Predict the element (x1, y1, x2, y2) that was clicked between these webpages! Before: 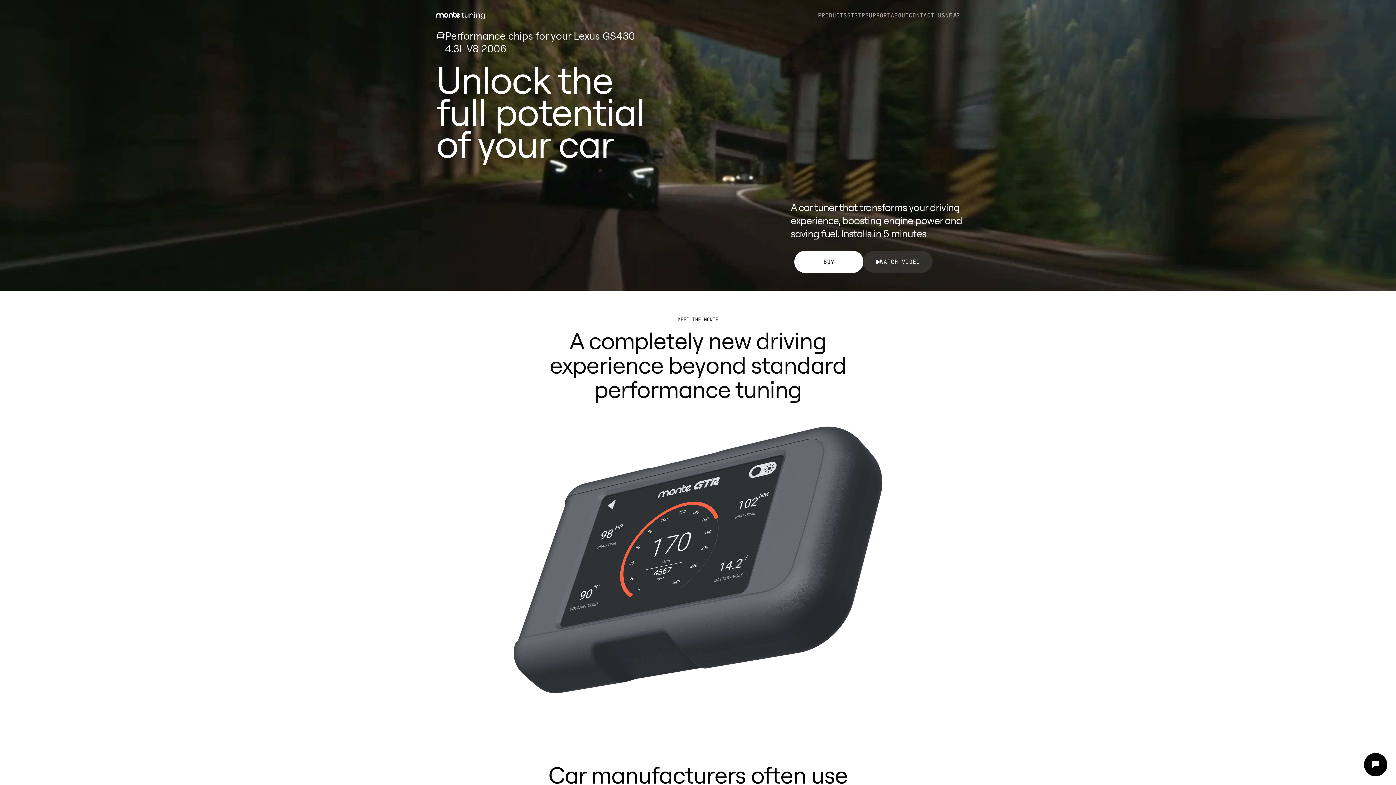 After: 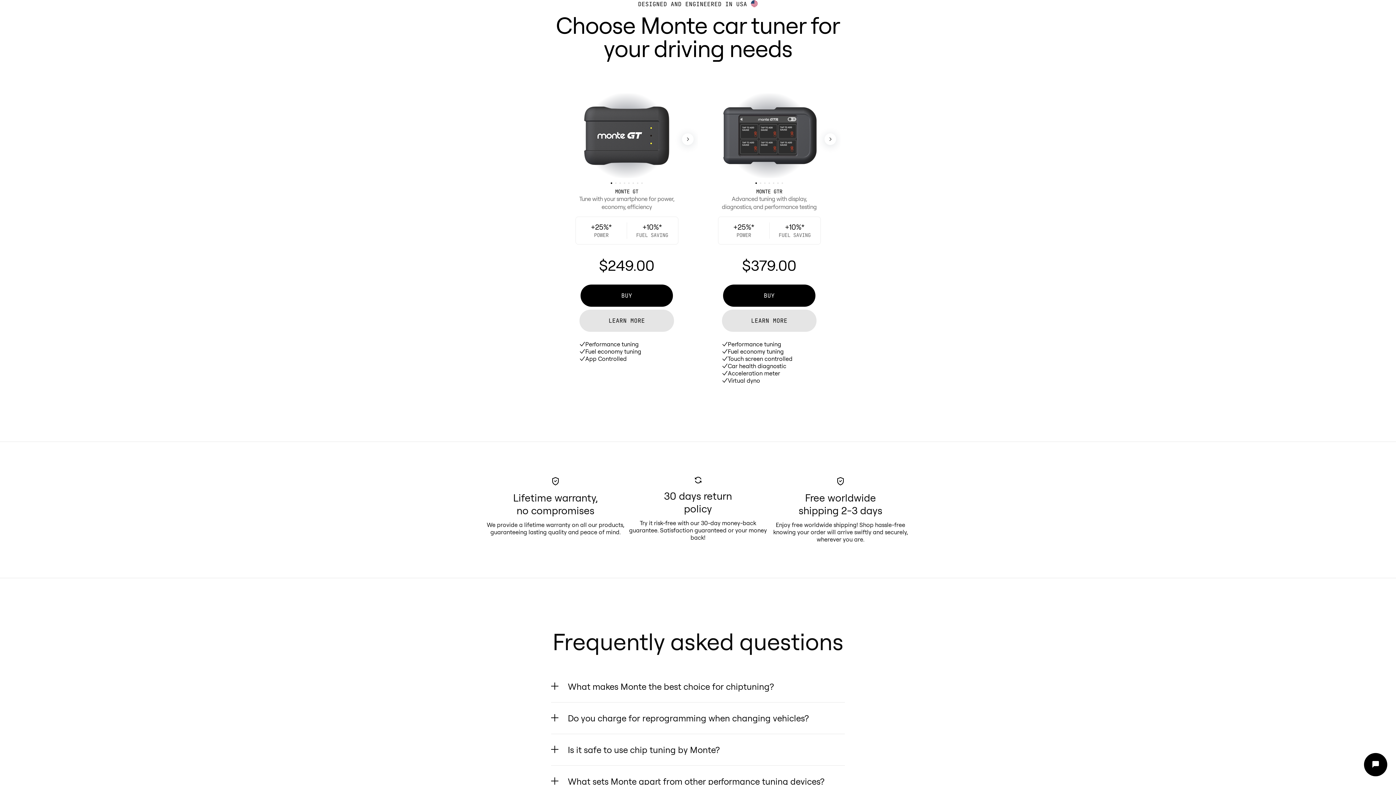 Action: bbox: (818, 11, 847, 20) label: PRODUCTS